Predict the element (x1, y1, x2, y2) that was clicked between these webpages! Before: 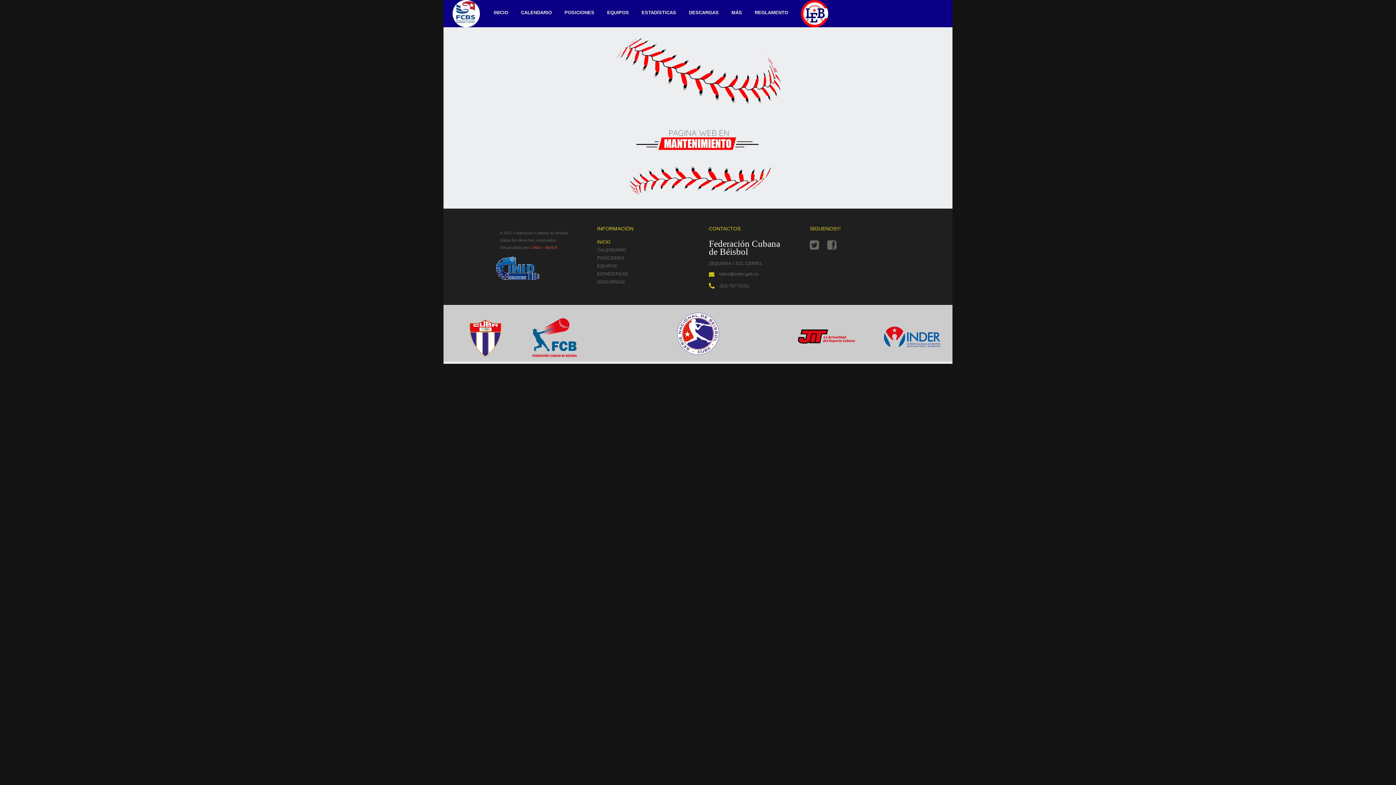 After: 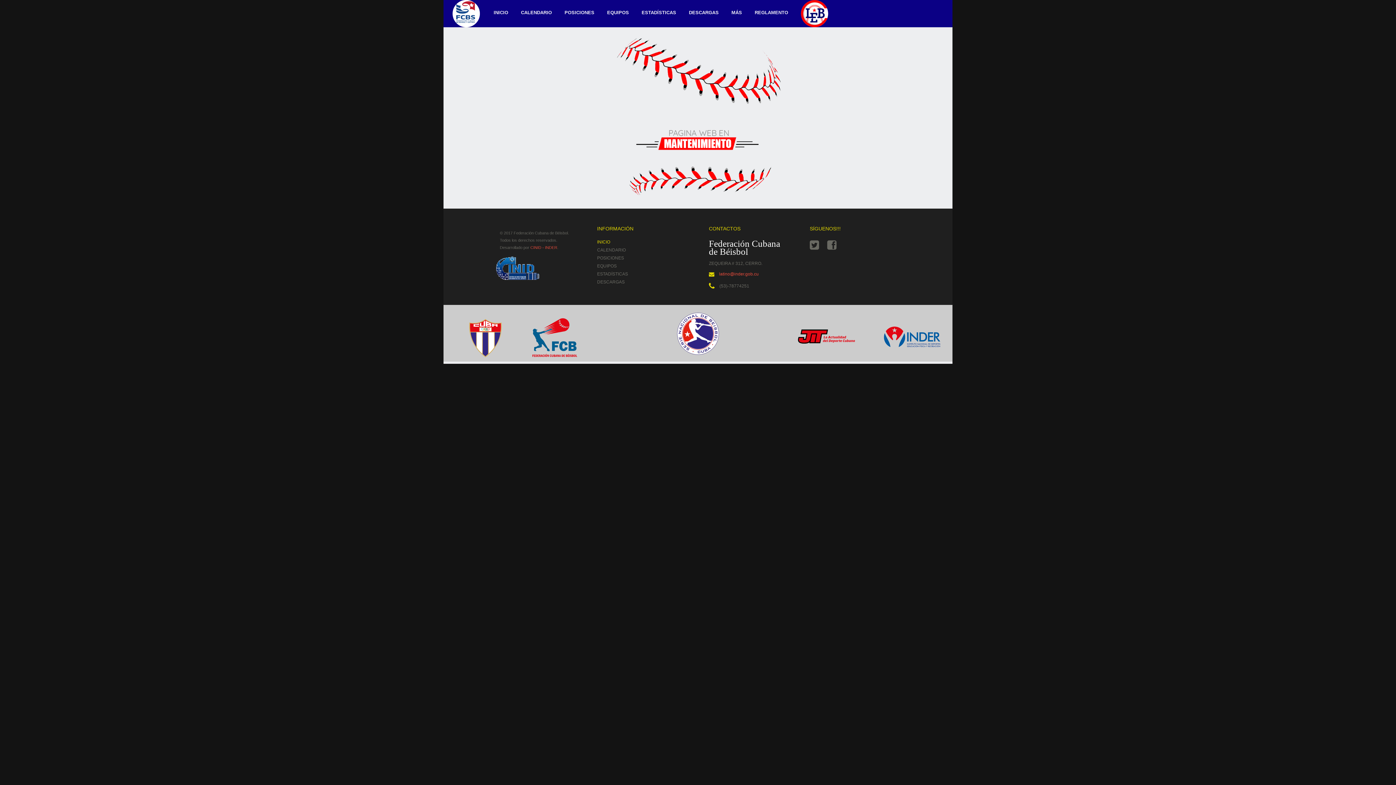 Action: label: latino@inder.gob.cu bbox: (719, 271, 758, 276)